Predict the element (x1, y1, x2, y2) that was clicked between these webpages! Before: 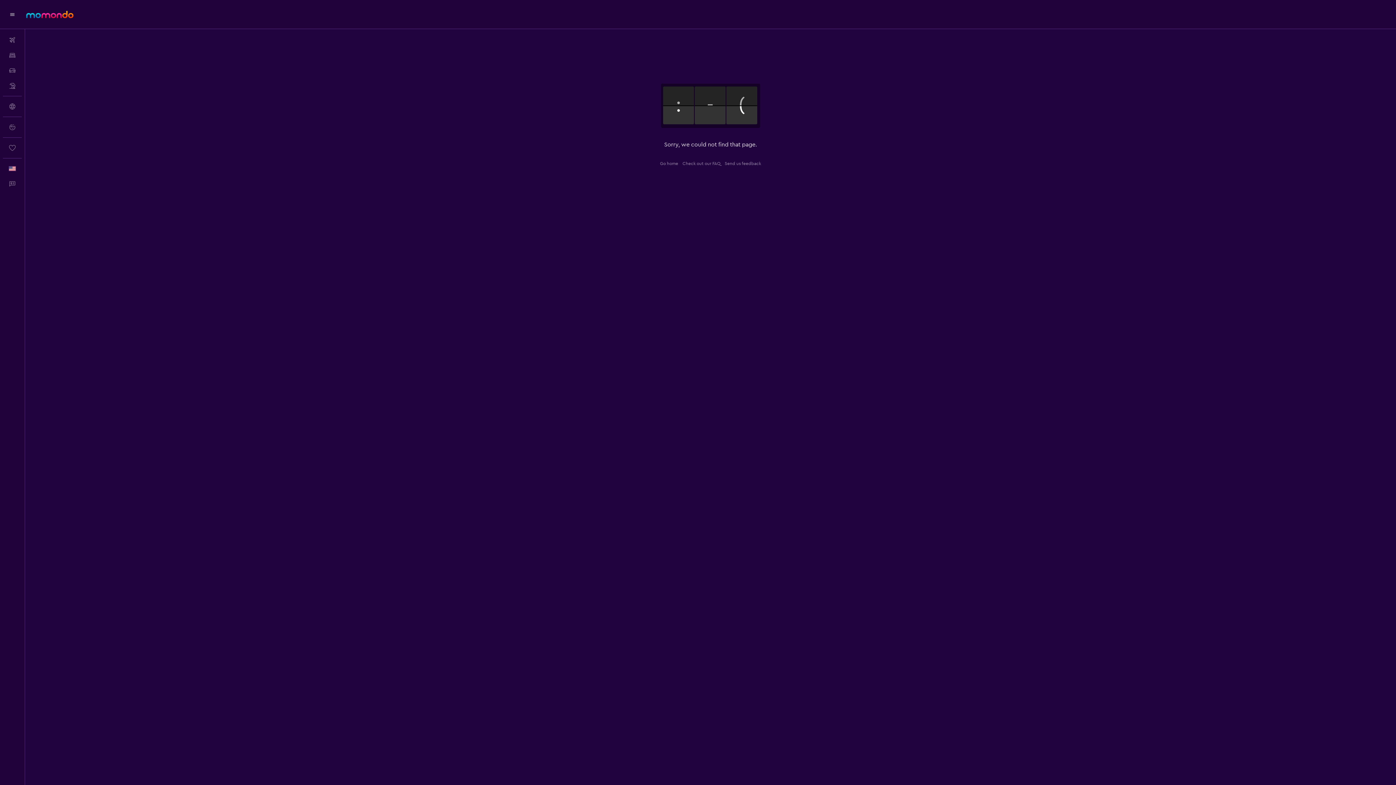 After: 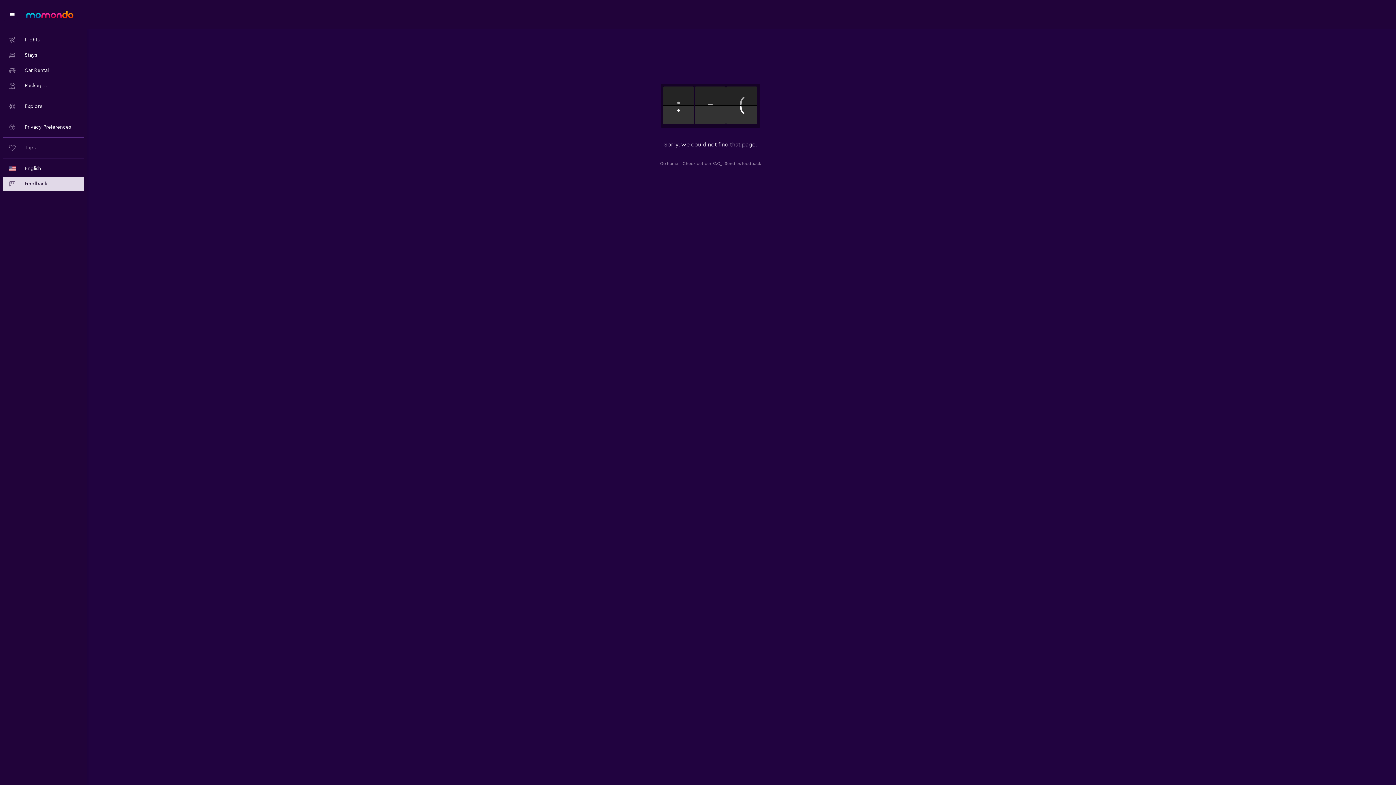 Action: label: Submit feedback about our site  bbox: (2, 176, 21, 191)